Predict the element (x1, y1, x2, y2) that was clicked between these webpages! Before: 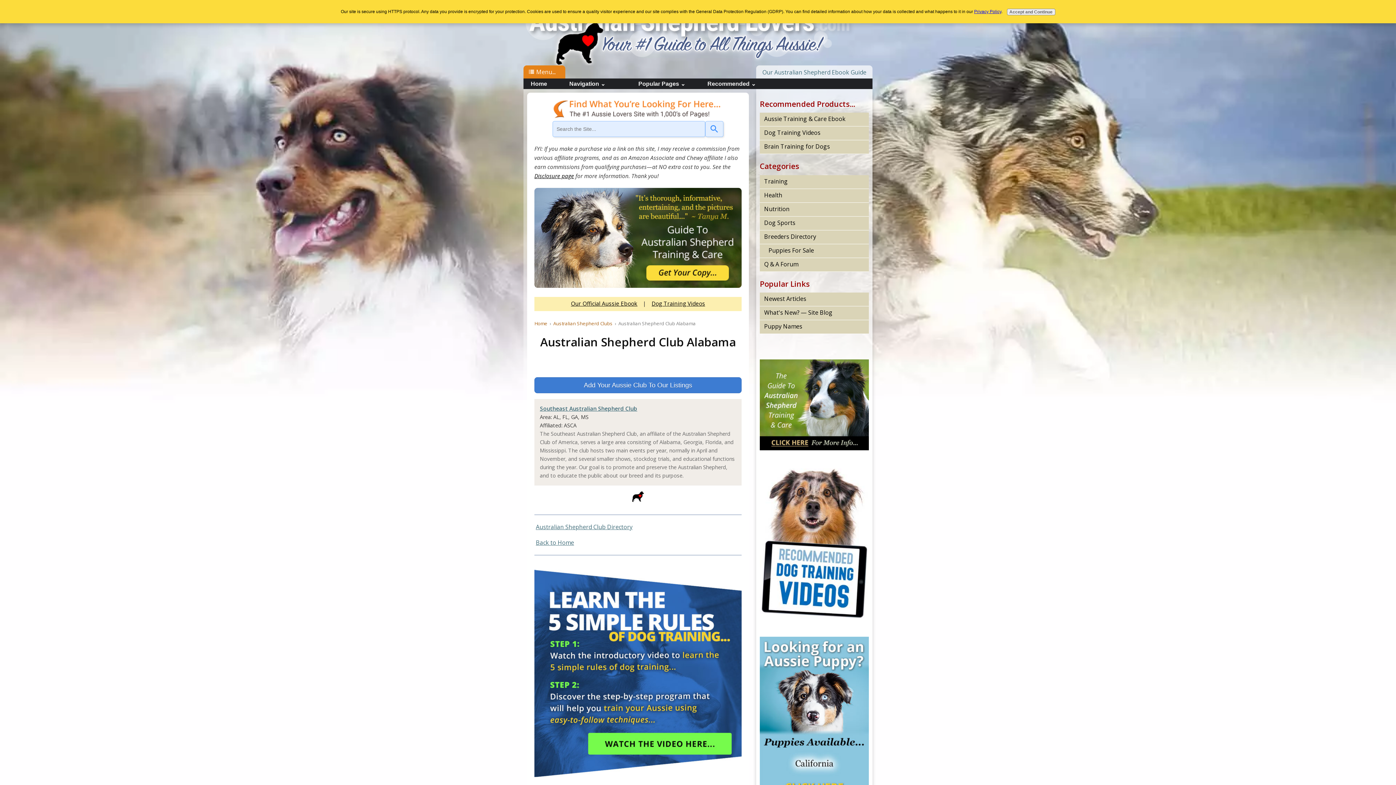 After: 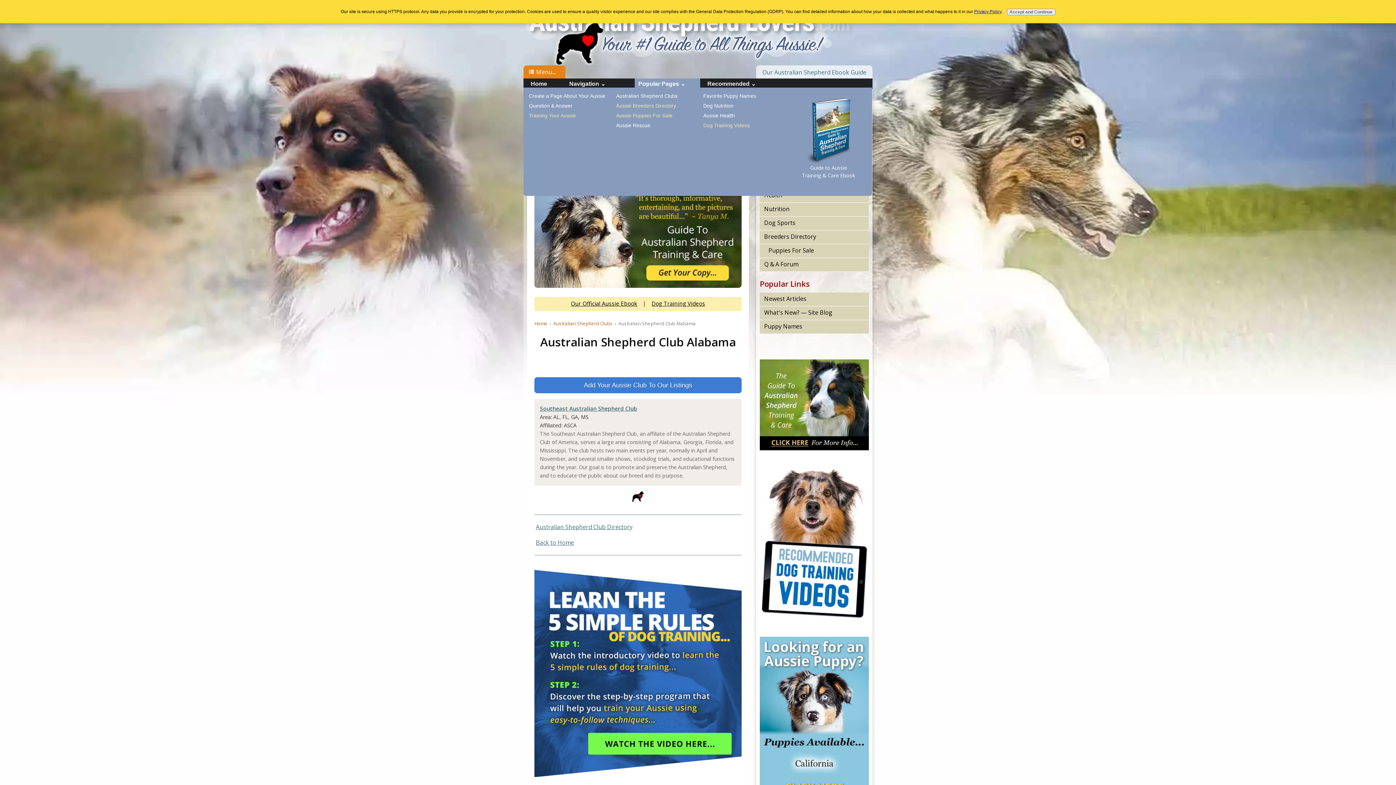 Action: label: Popular Pages ⌄ bbox: (634, 78, 700, 89)